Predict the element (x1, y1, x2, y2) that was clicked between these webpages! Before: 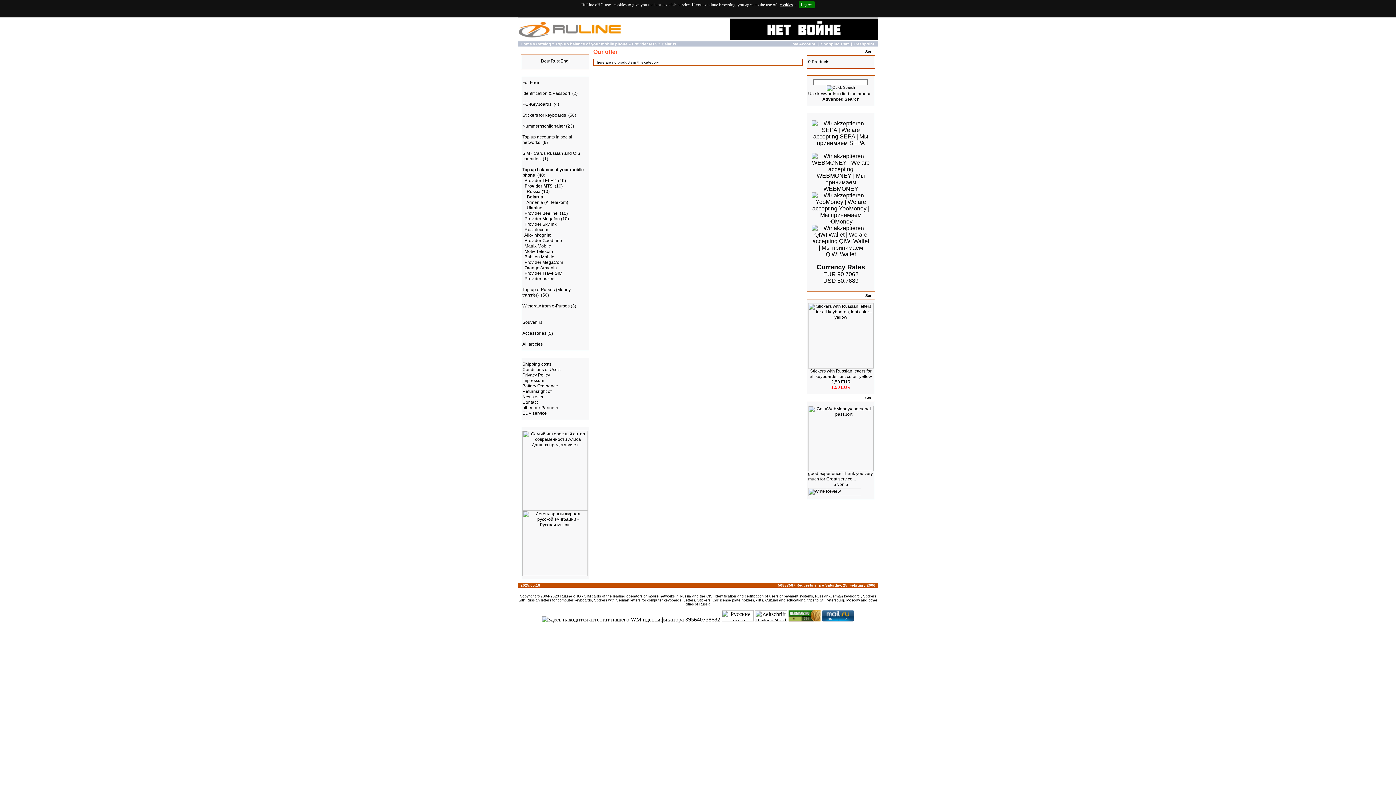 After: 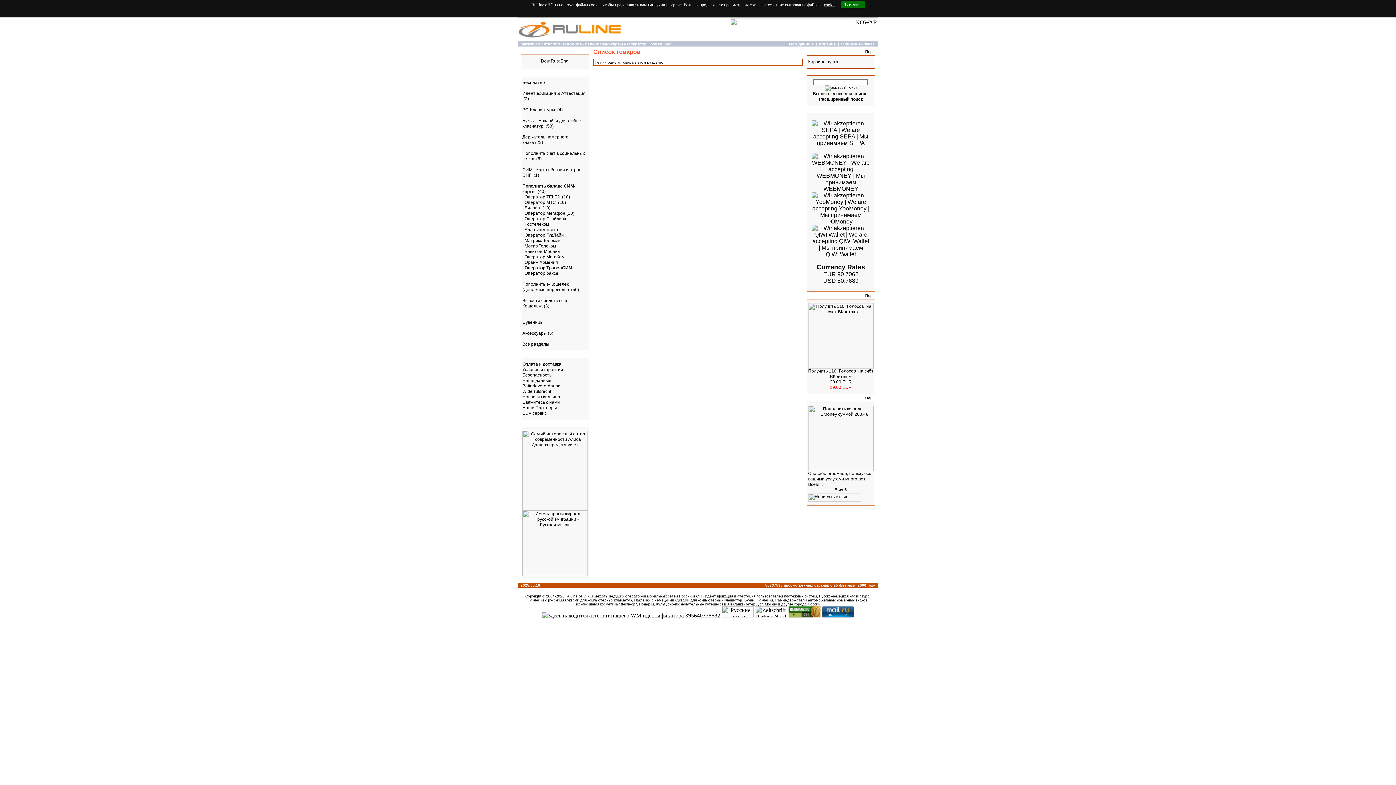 Action: bbox: (524, 270, 562, 276) label: Provider TravelSIM